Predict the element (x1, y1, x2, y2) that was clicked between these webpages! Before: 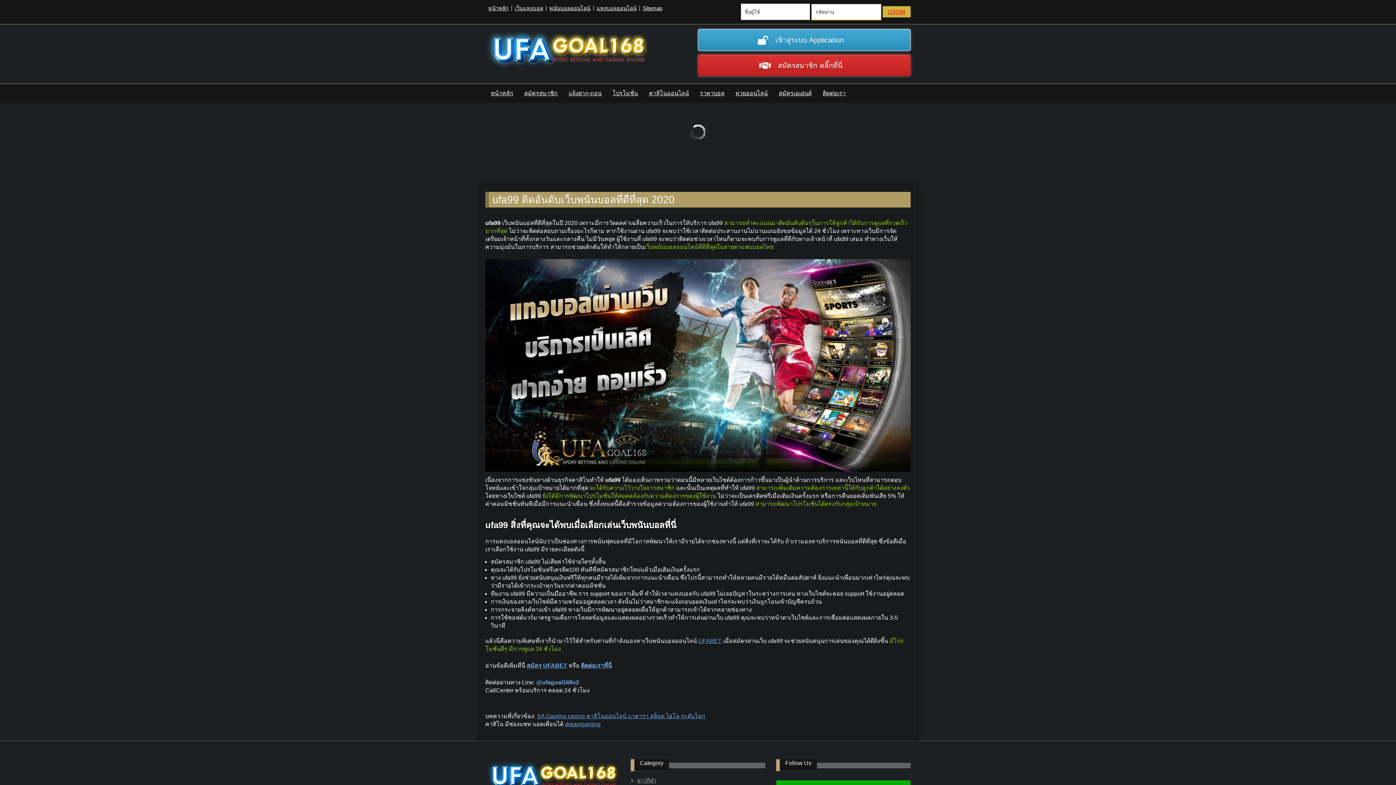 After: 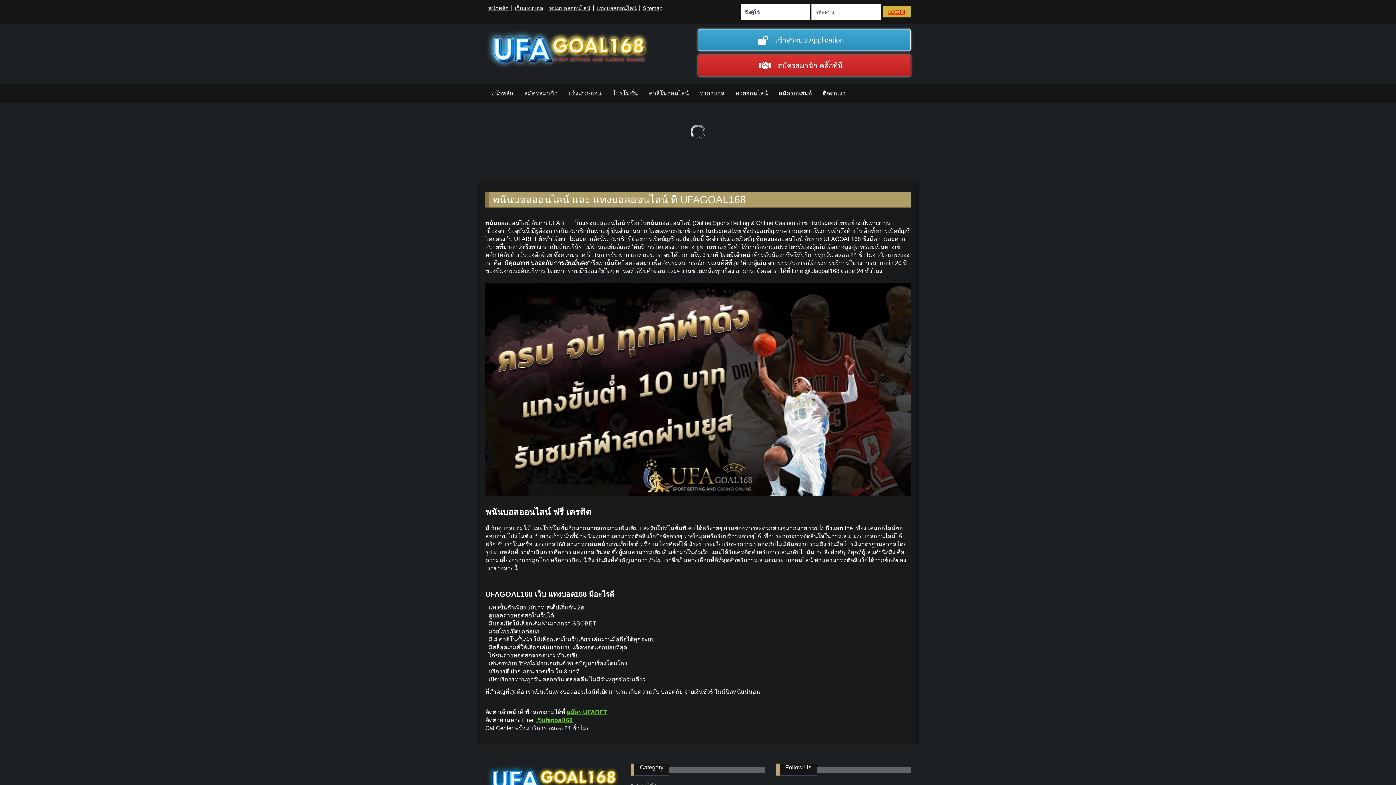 Action: label: พนันบอลออนไลน์ bbox: (546, 5, 593, 10)